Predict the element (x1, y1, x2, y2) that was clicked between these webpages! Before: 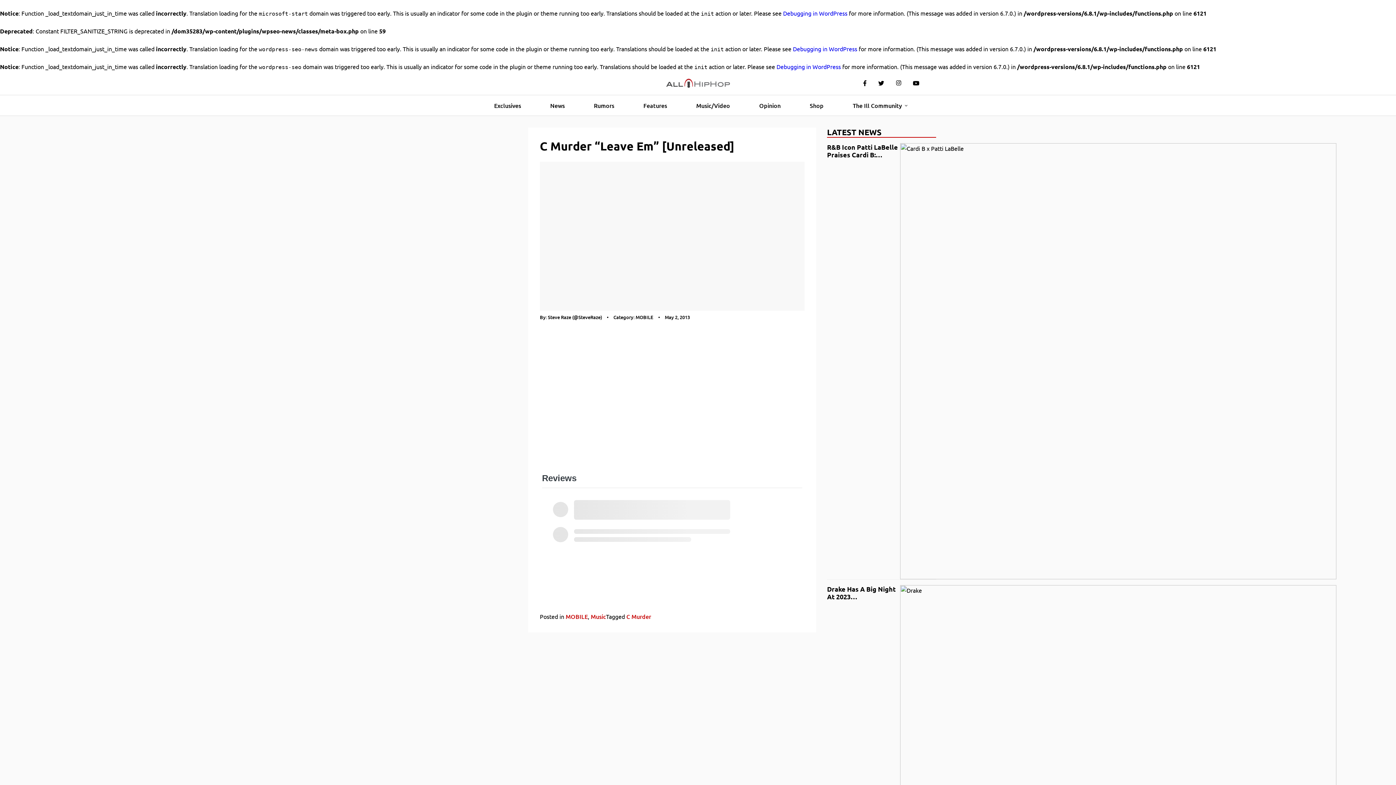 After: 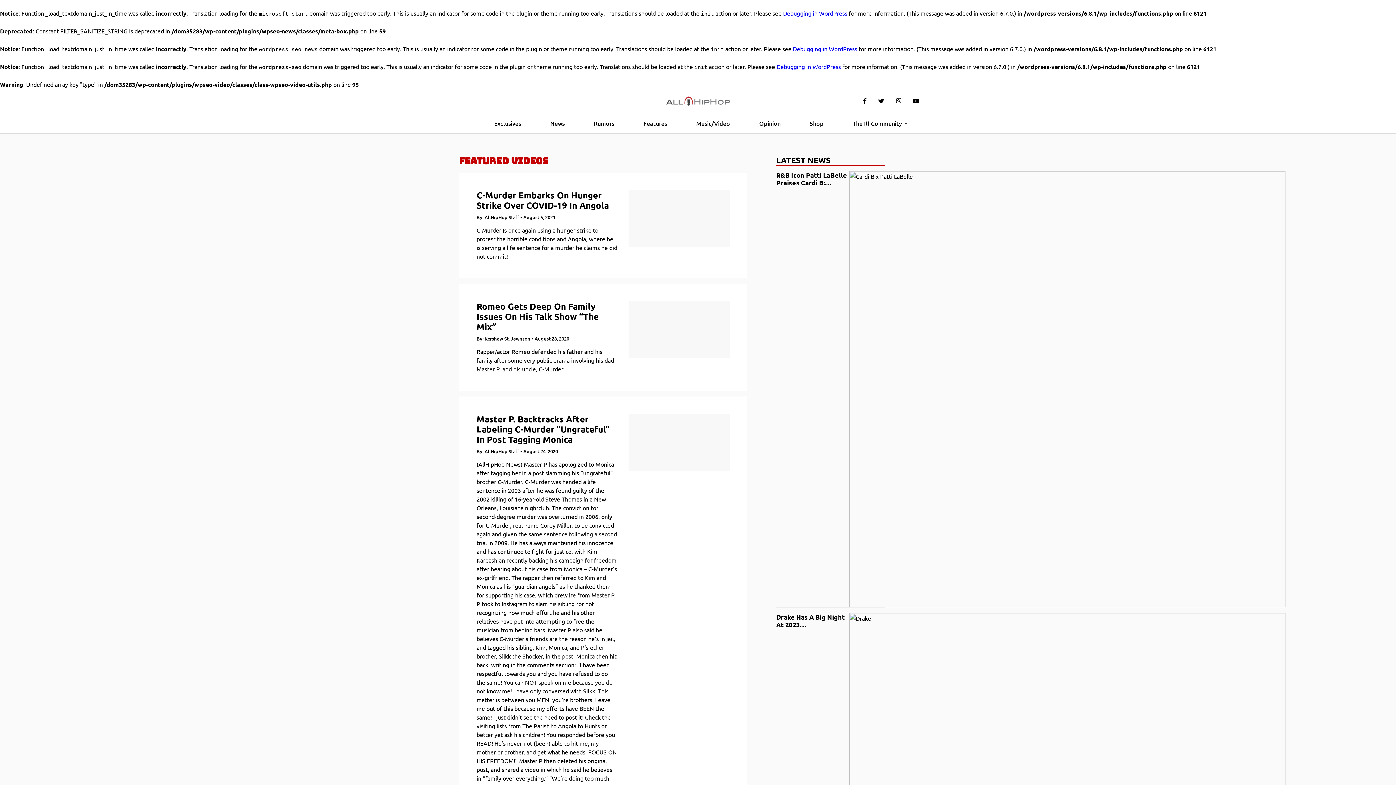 Action: bbox: (626, 612, 651, 620) label: C Murder